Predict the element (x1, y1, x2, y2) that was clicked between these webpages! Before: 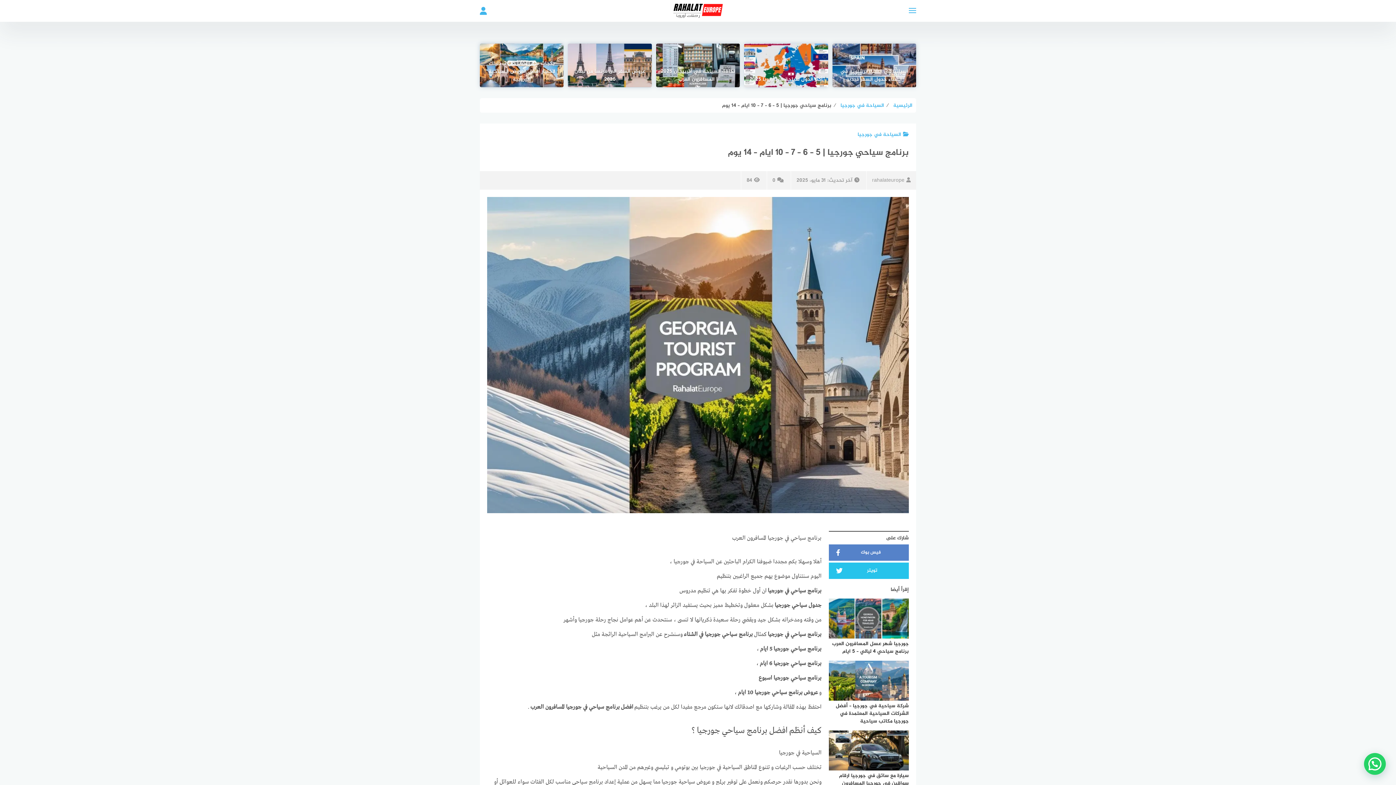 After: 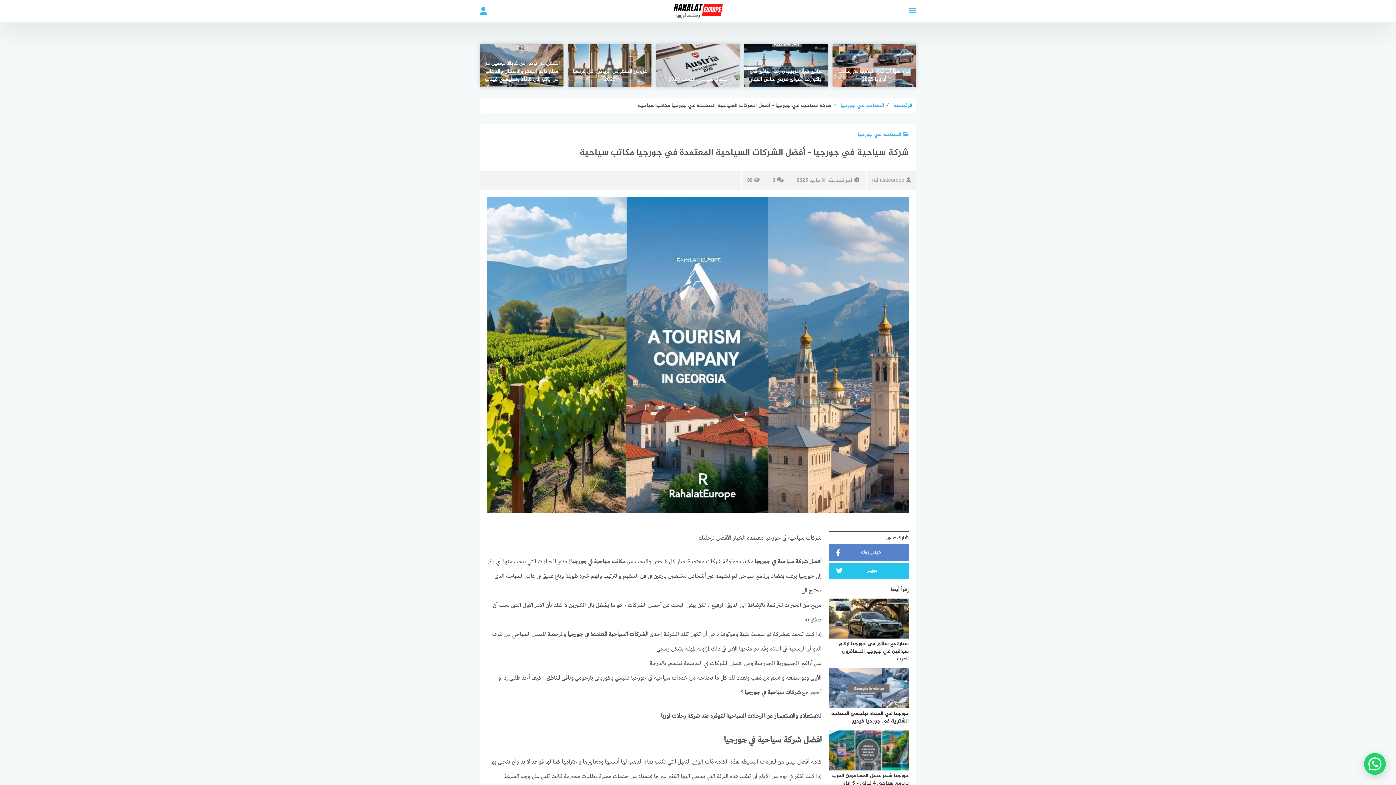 Action: label: شركة سياحية في جورجيا – أفضل الشركات السياحية المعتمدة في جورجيا مكاتب سياحية bbox: (829, 661, 909, 725)